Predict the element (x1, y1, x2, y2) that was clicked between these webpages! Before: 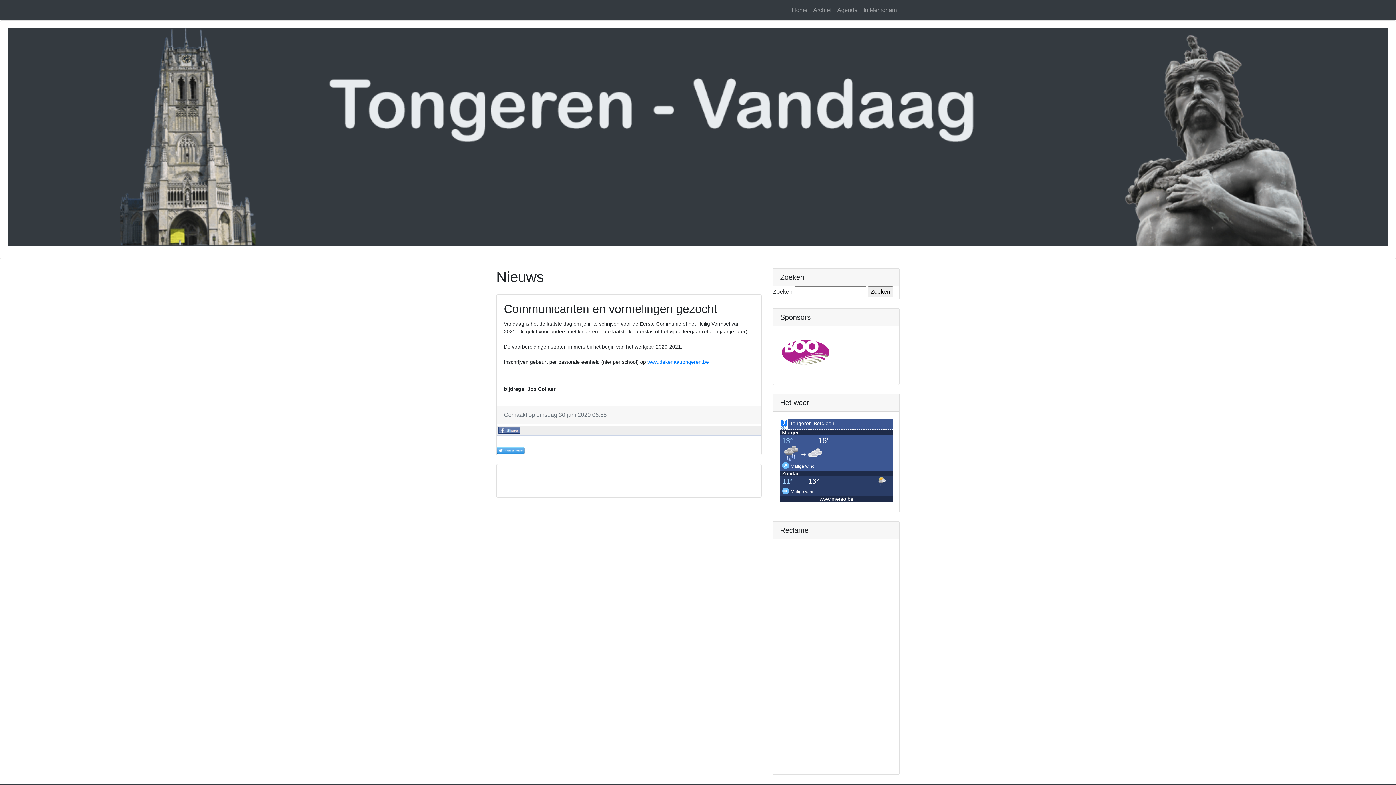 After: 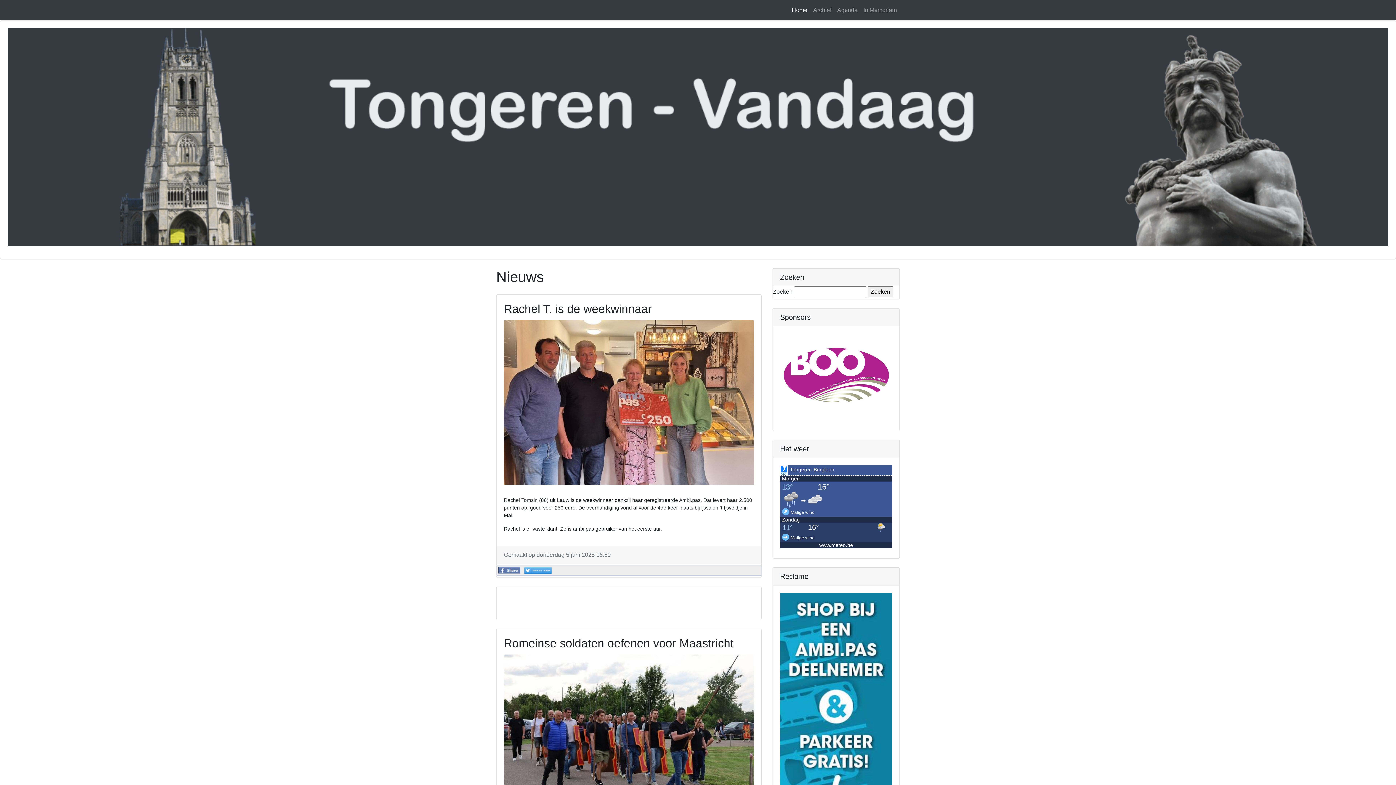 Action: bbox: (789, 2, 810, 17) label: Home